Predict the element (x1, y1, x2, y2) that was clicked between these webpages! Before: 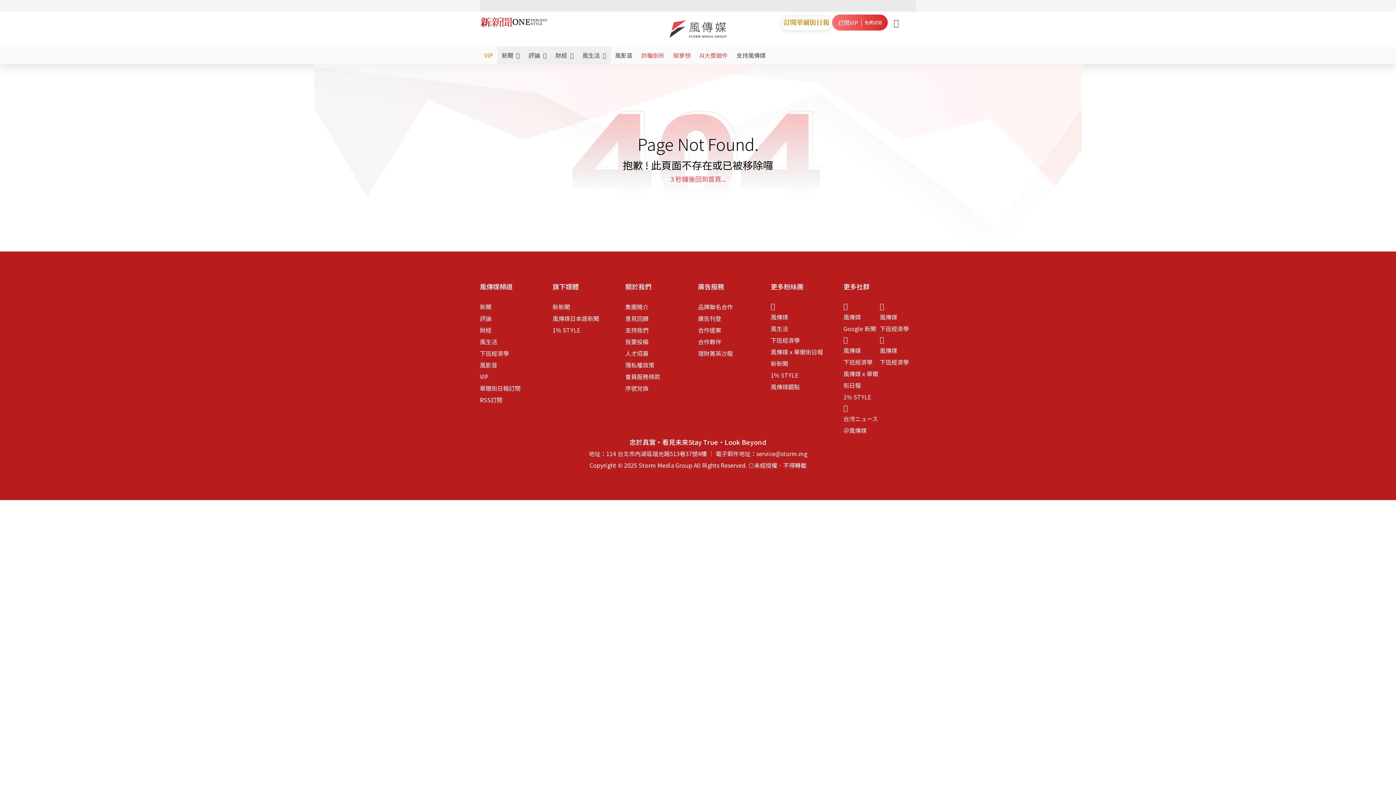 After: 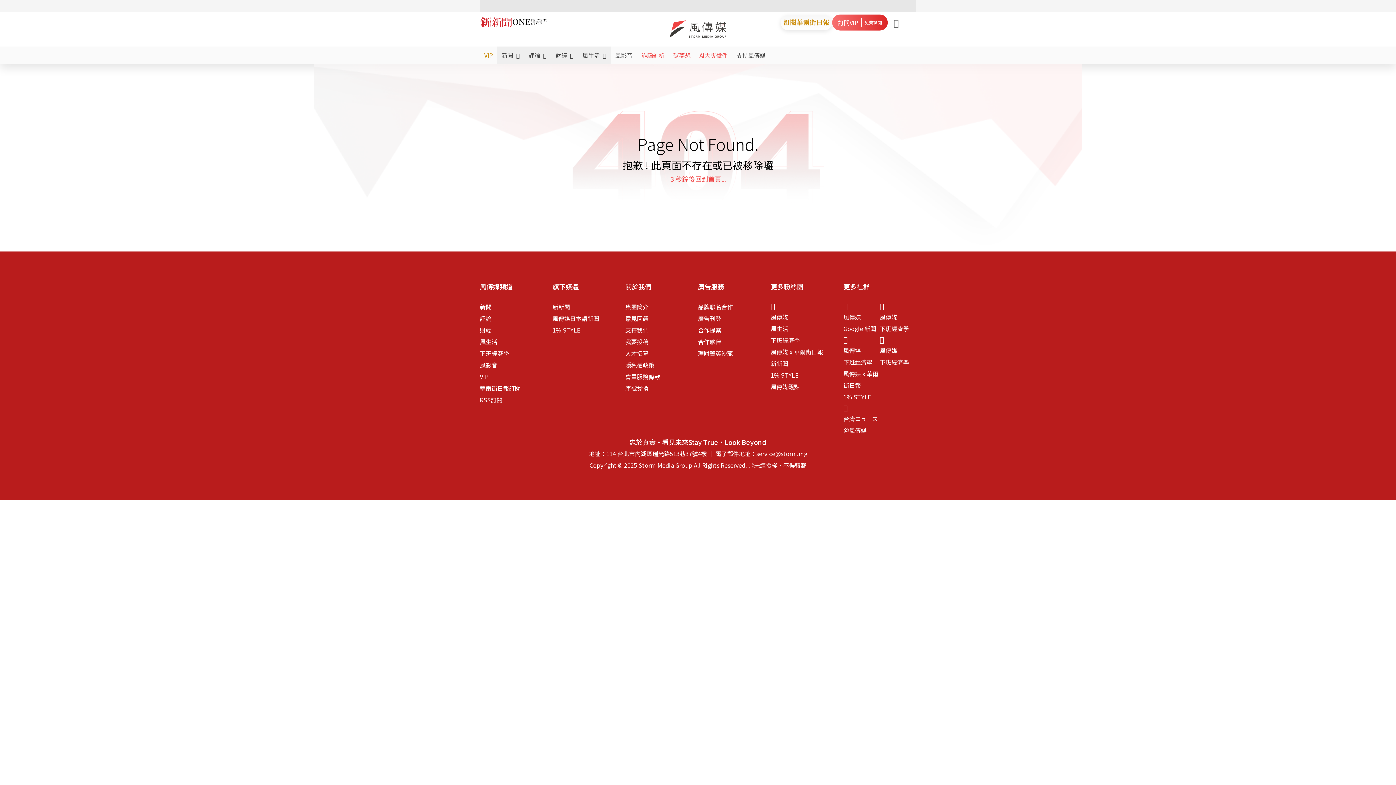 Action: label: 1% STYLE bbox: (843, 392, 871, 401)